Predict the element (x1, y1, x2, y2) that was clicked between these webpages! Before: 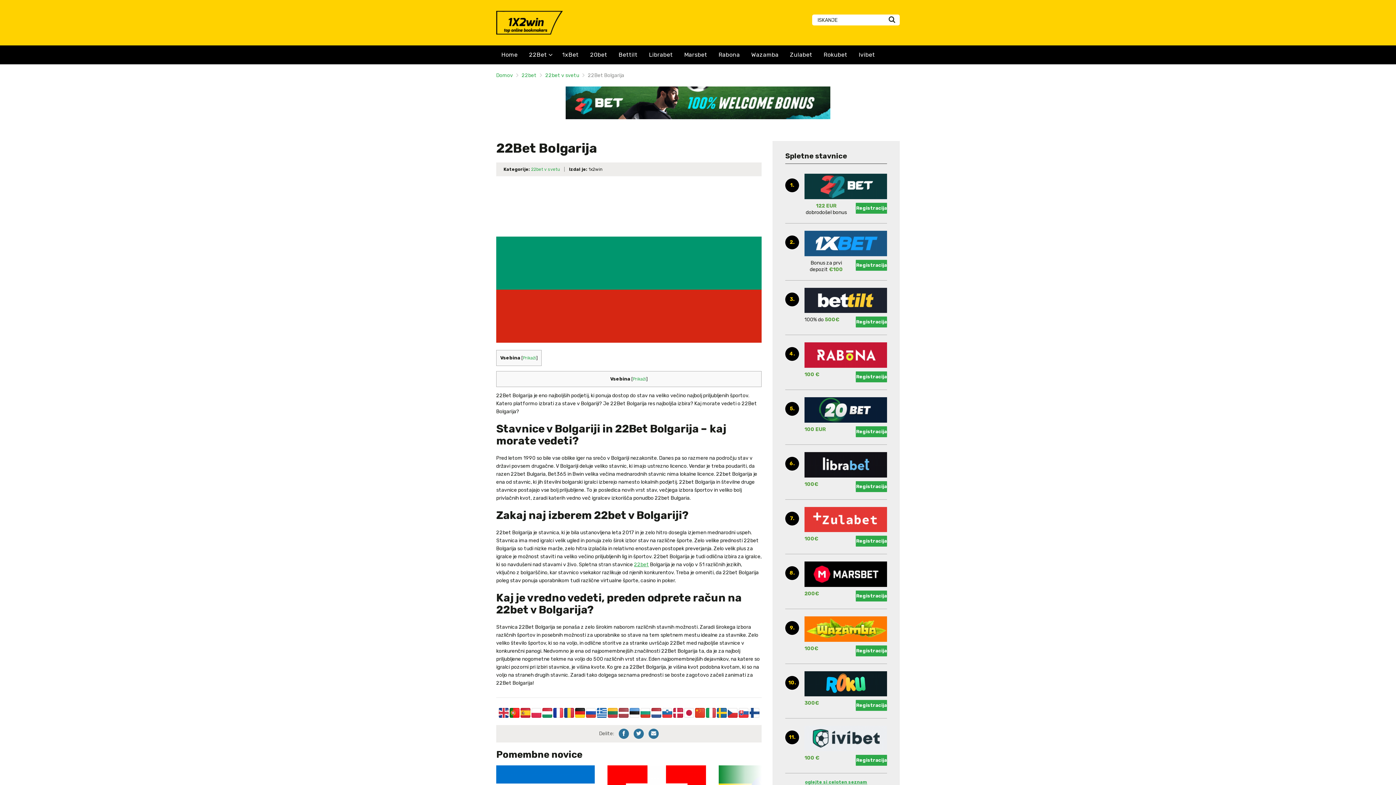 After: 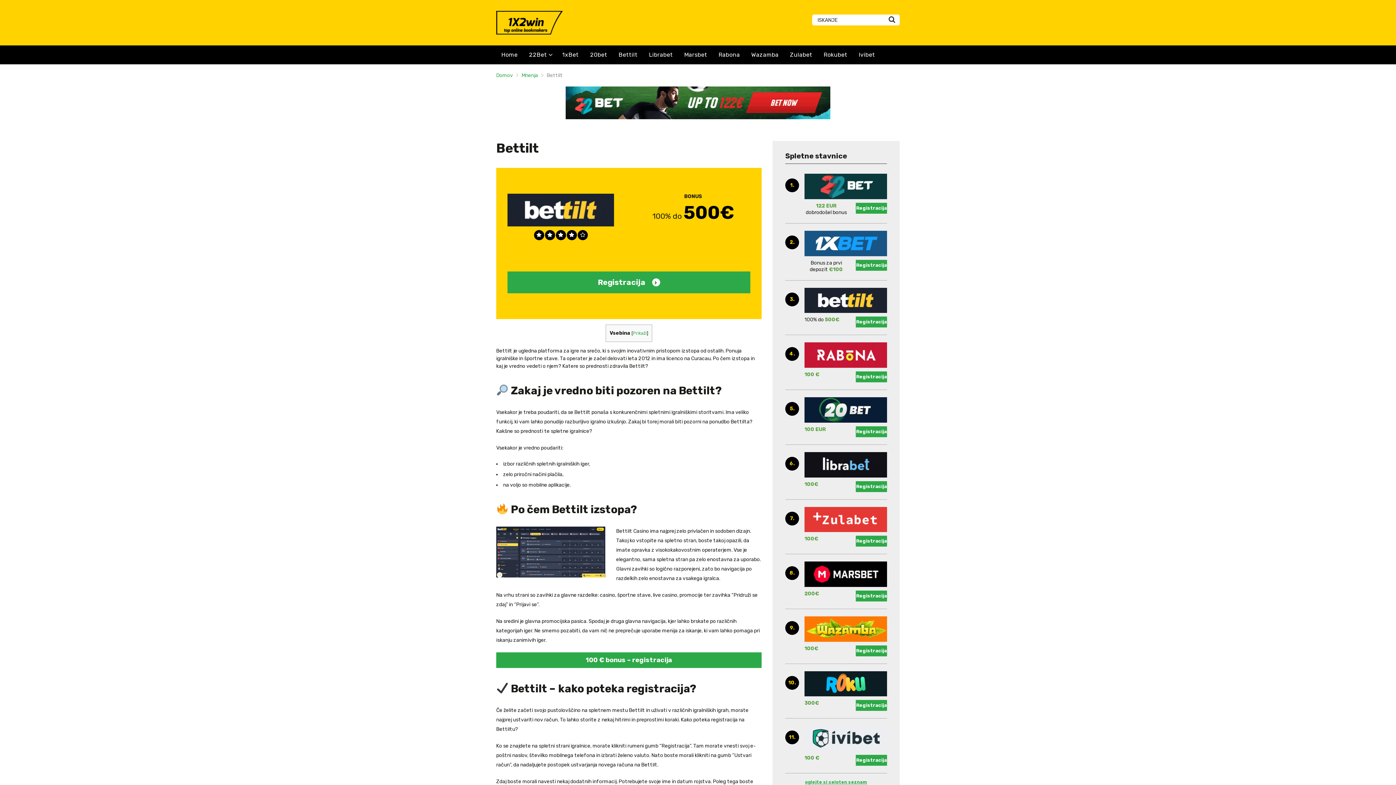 Action: bbox: (804, 297, 887, 303)